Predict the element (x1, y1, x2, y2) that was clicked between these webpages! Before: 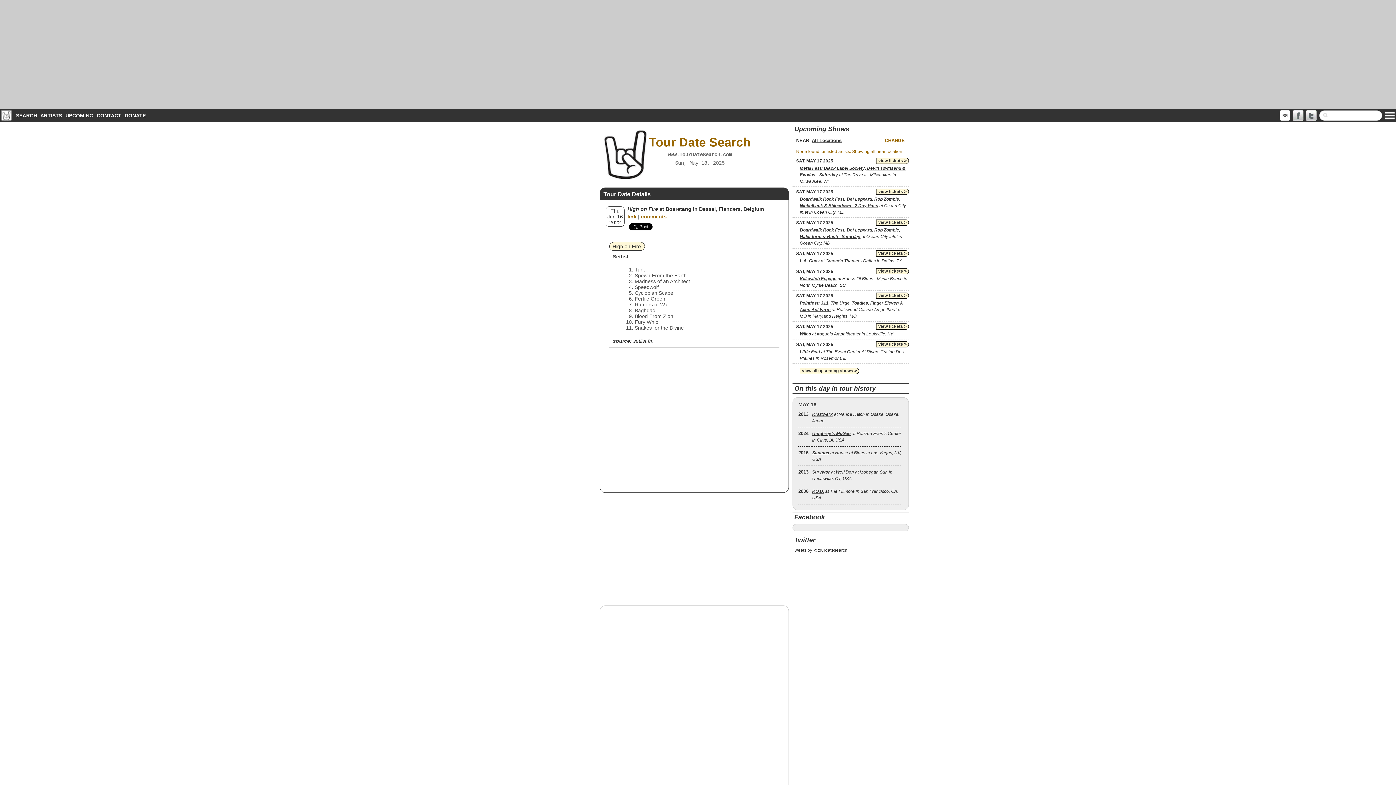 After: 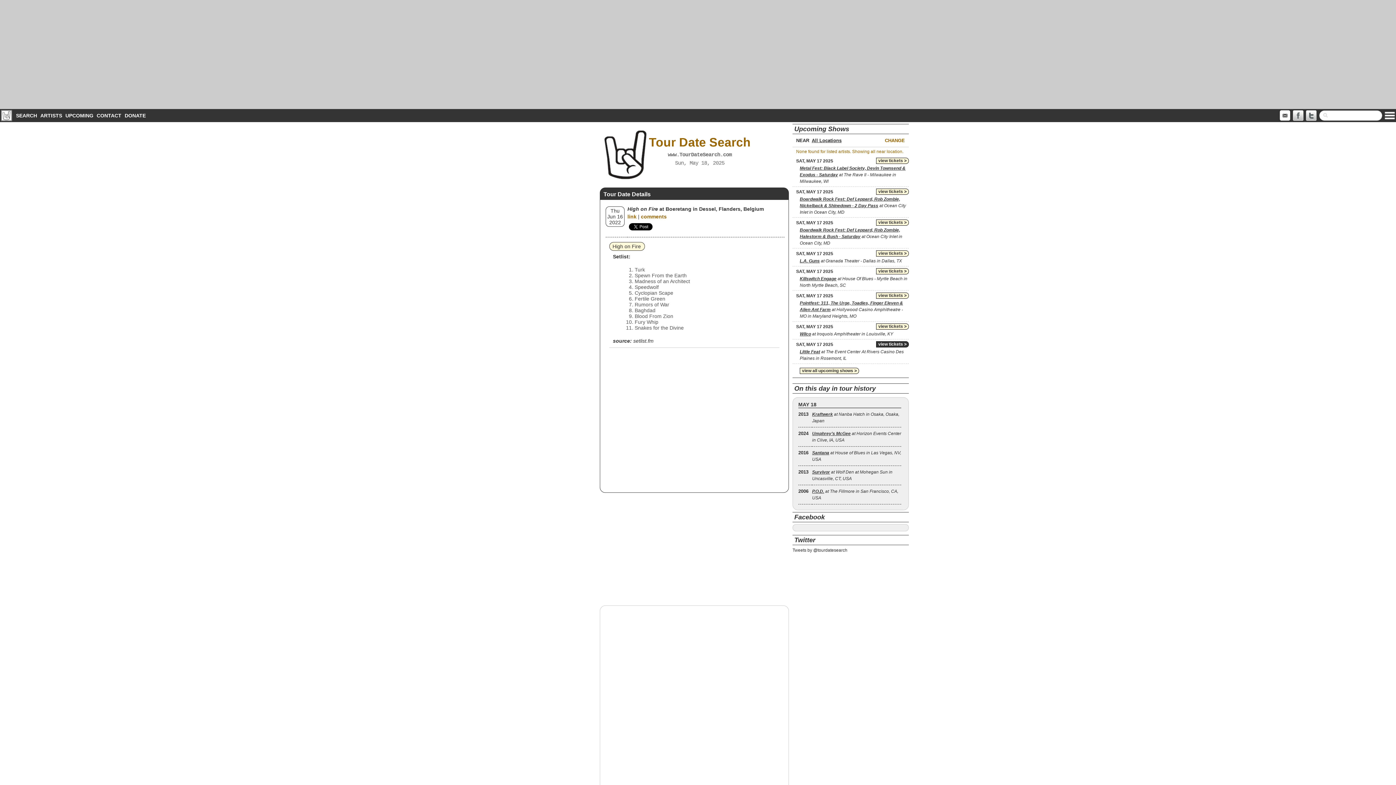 Action: bbox: (876, 341, 909, 347) label: view tickets >